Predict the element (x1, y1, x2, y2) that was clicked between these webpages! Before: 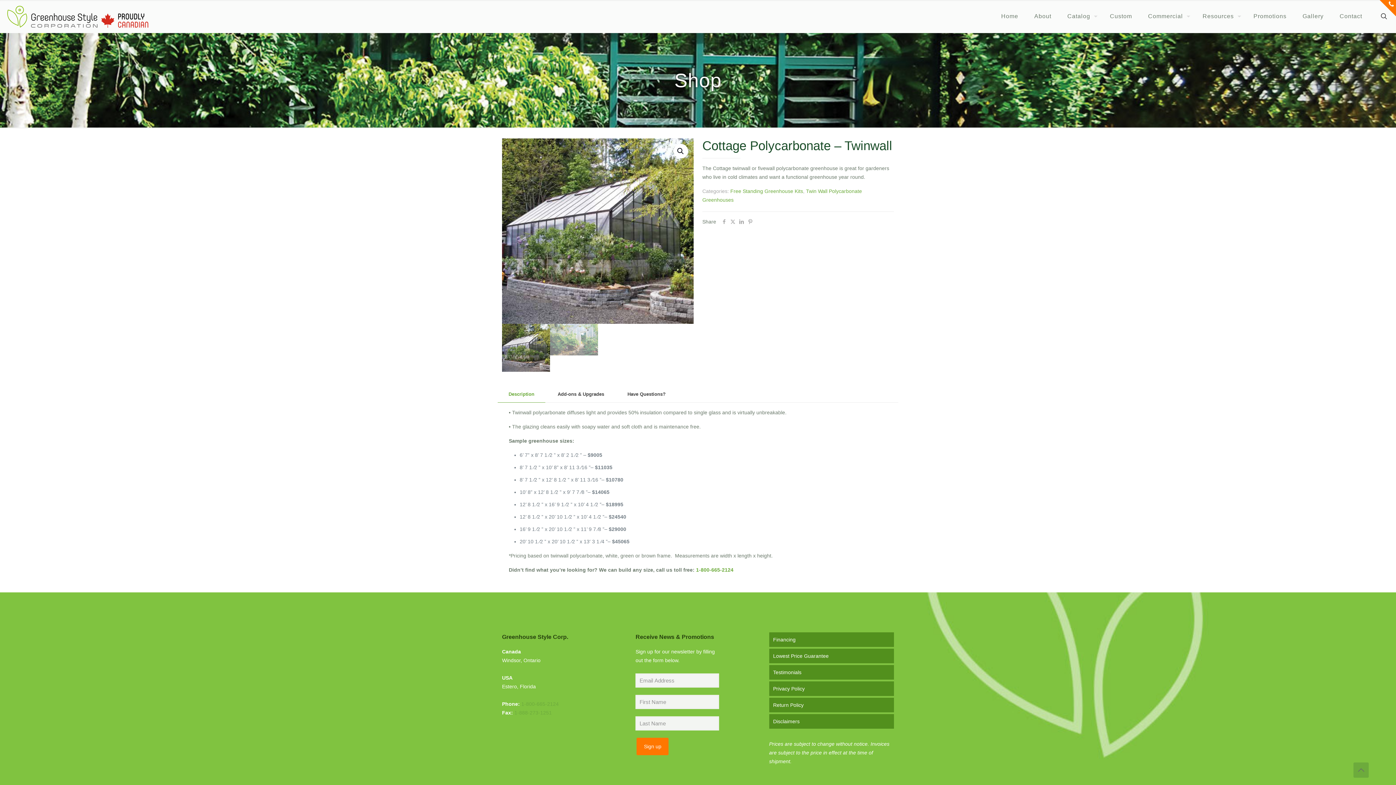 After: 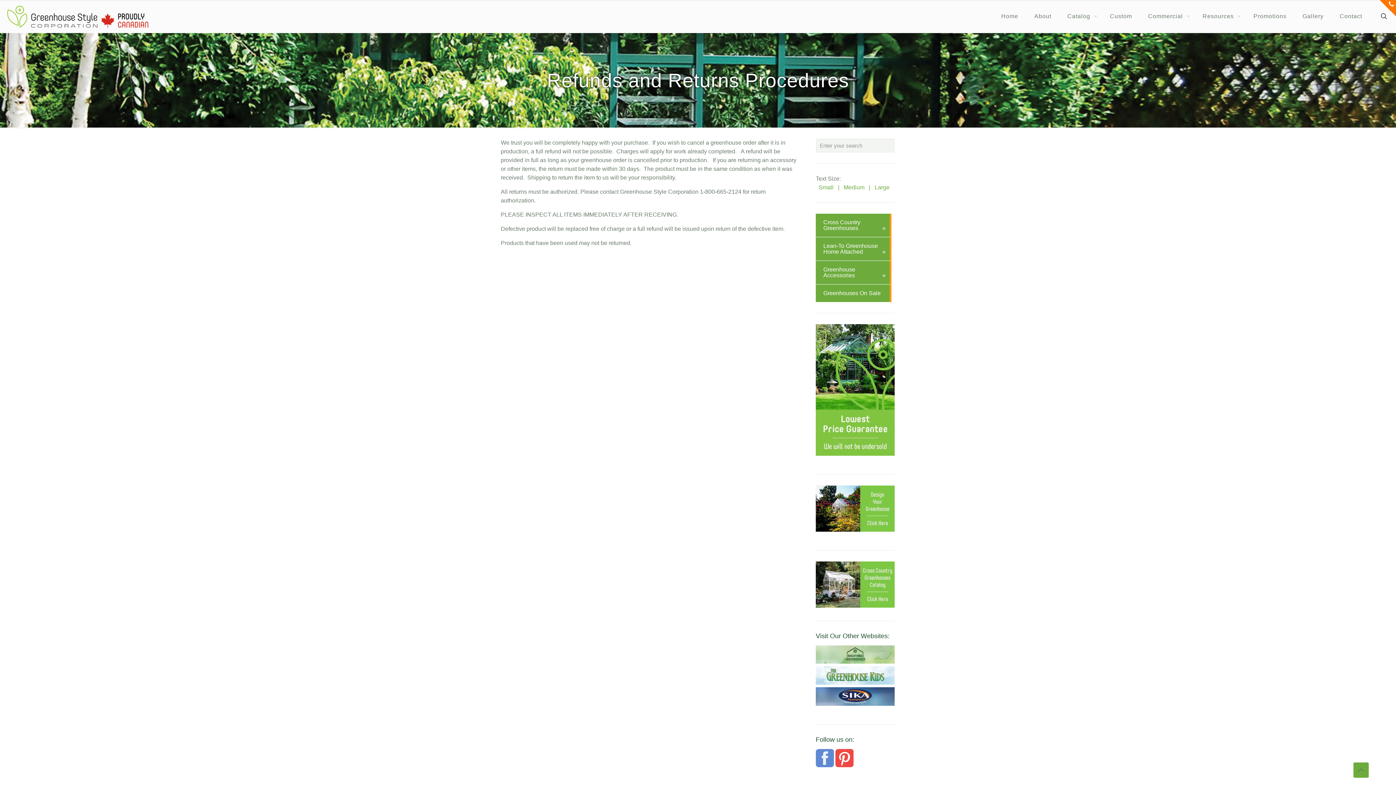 Action: bbox: (769, 698, 894, 712) label: Return Policy